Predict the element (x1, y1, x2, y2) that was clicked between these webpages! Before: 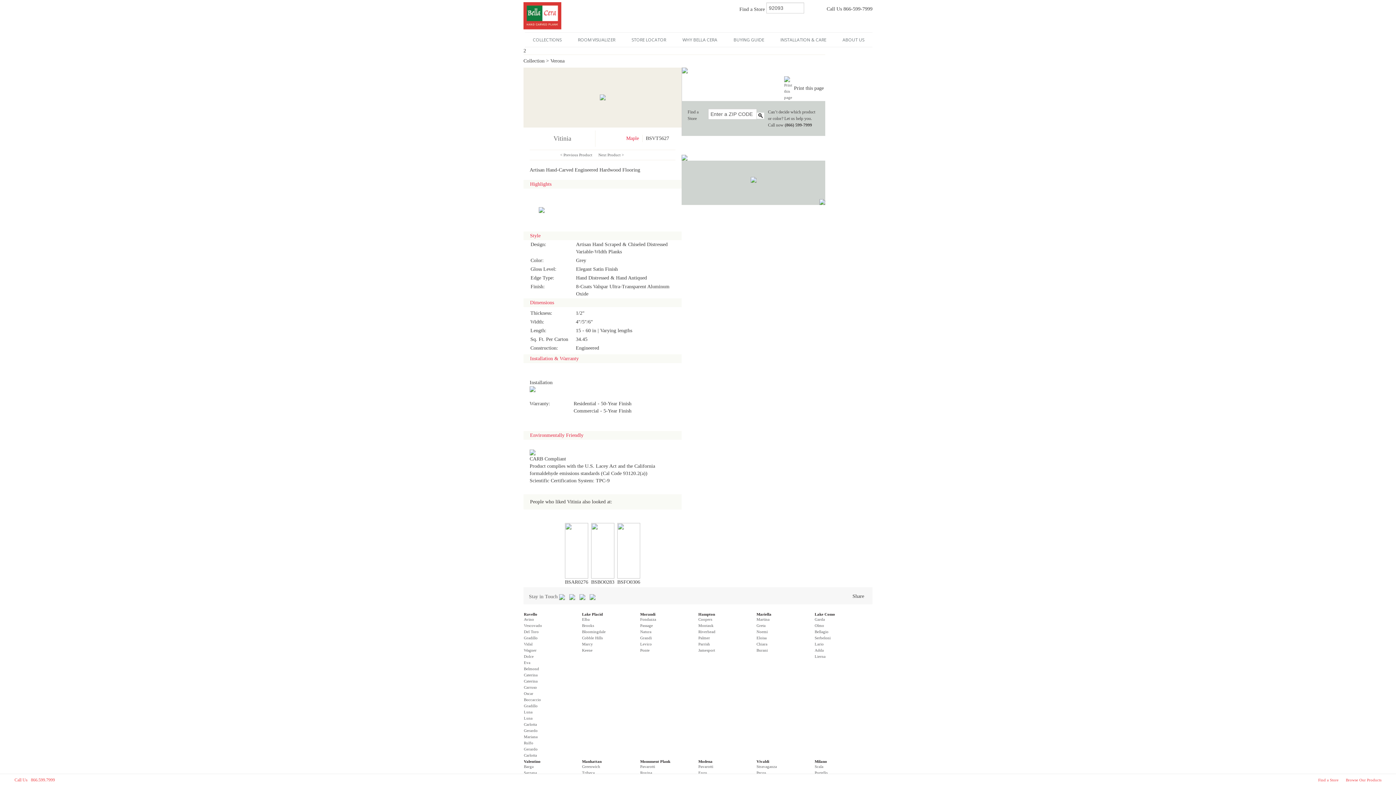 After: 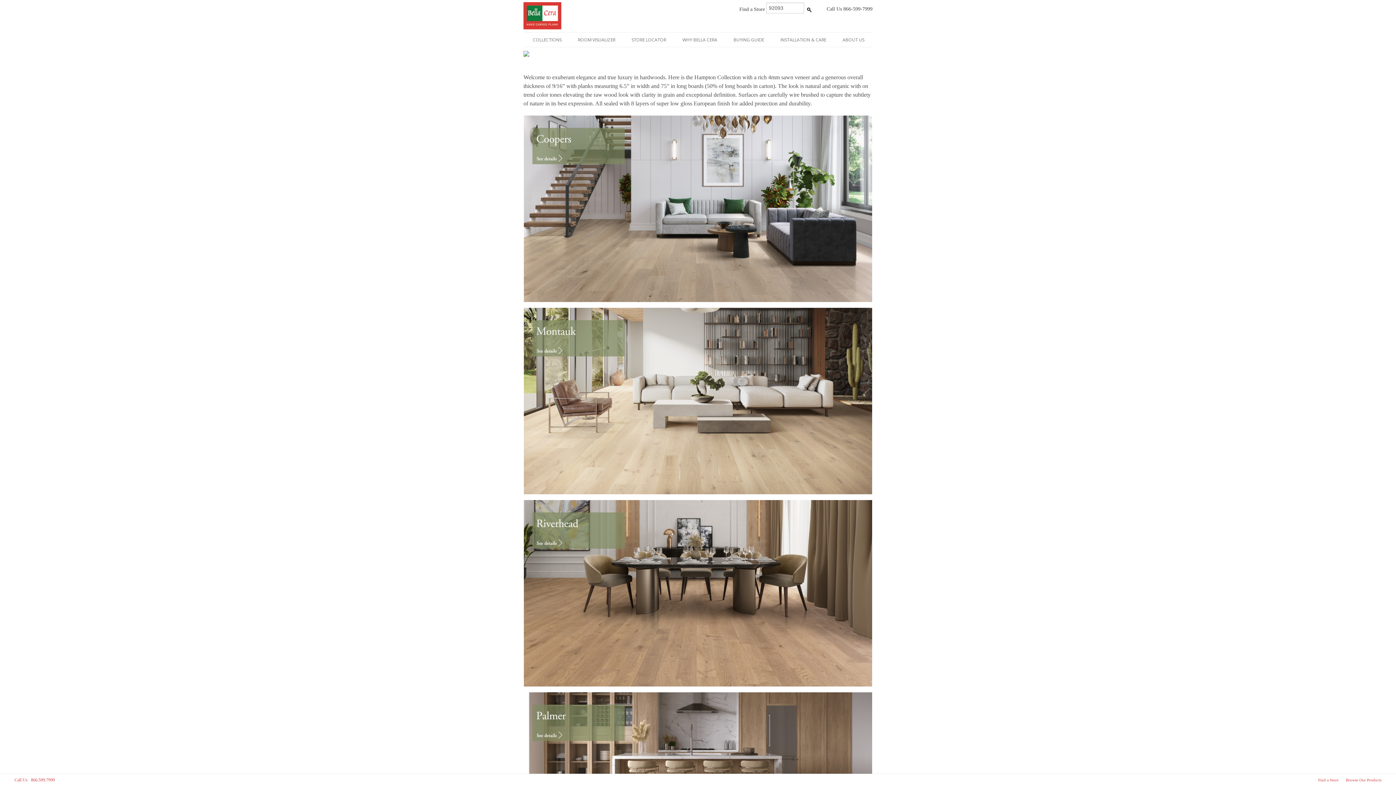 Action: bbox: (698, 612, 715, 616) label: Hampton